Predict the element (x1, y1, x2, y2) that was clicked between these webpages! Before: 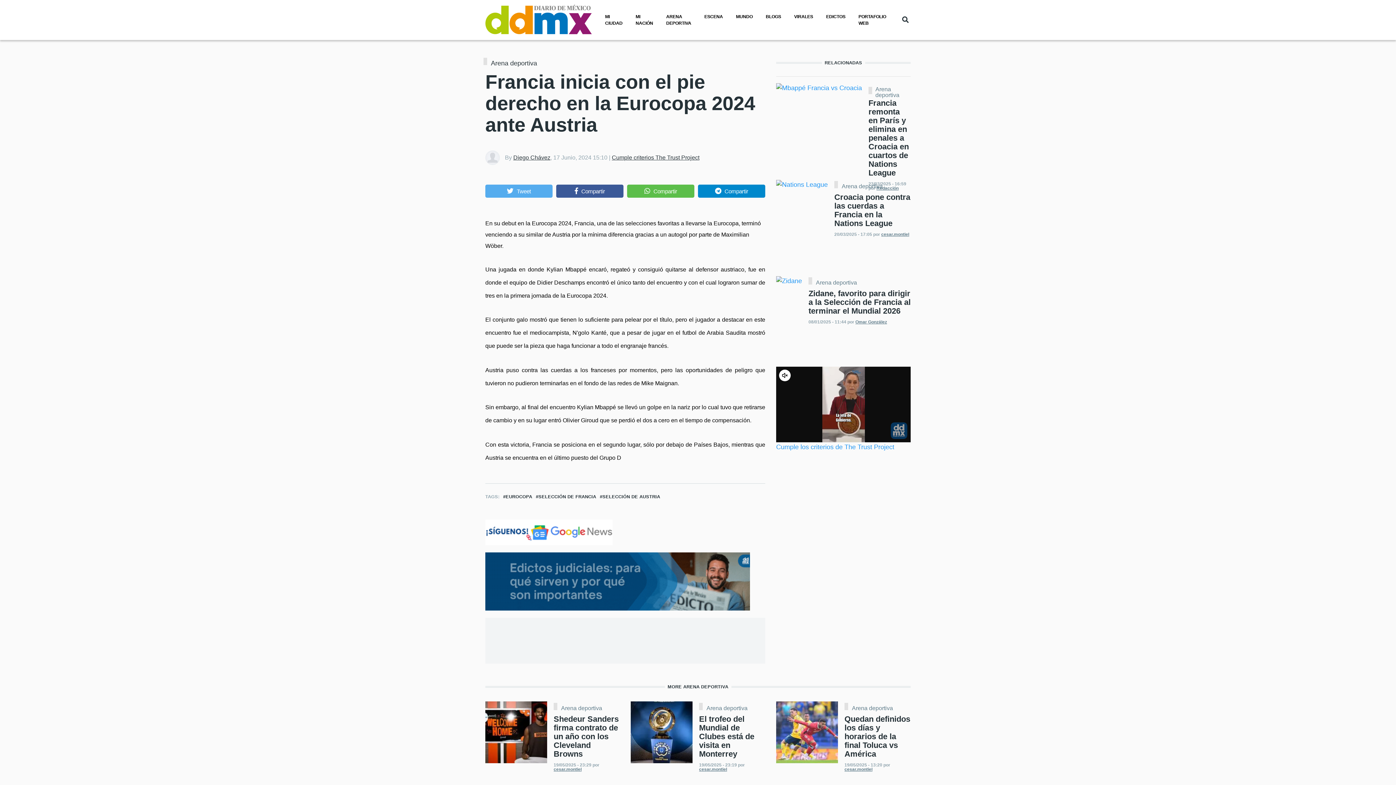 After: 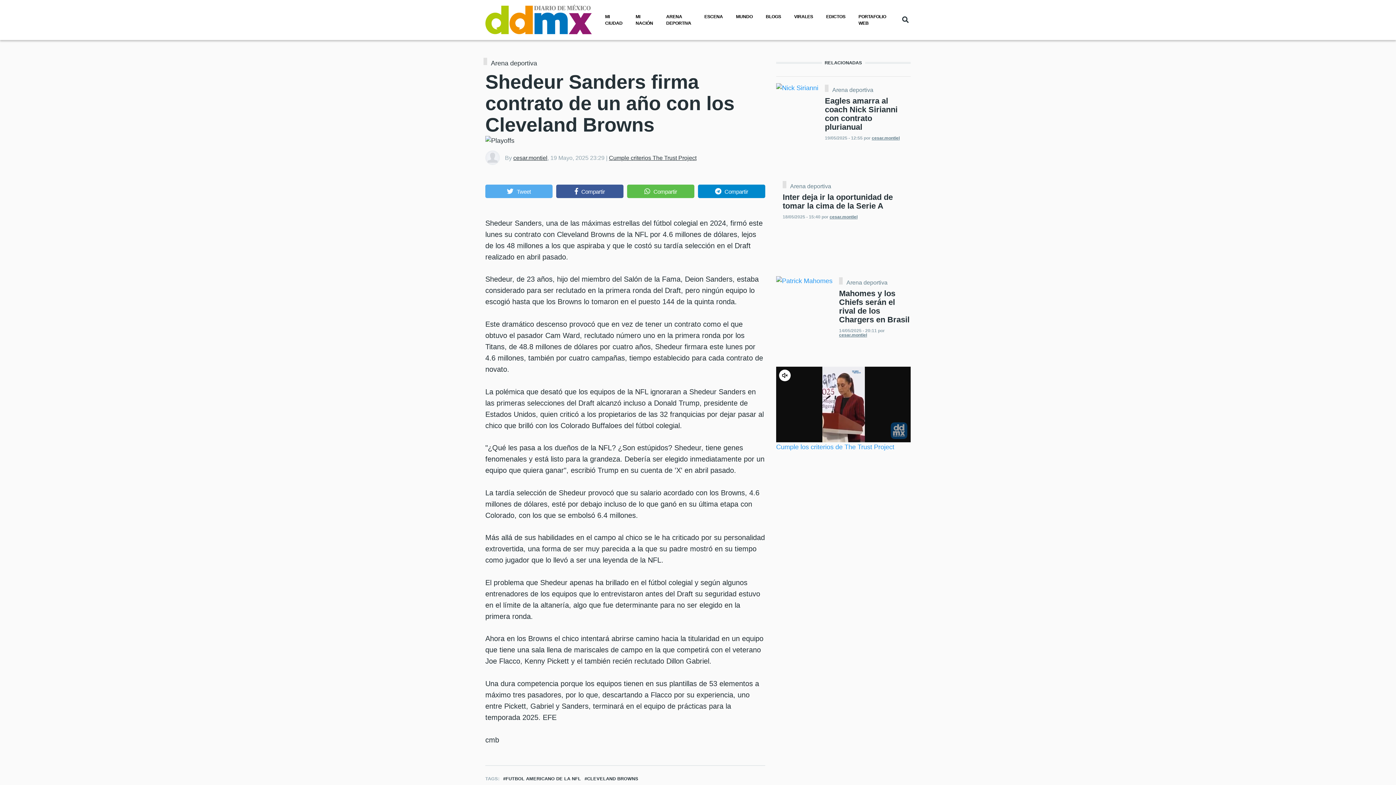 Action: bbox: (485, 701, 547, 763)